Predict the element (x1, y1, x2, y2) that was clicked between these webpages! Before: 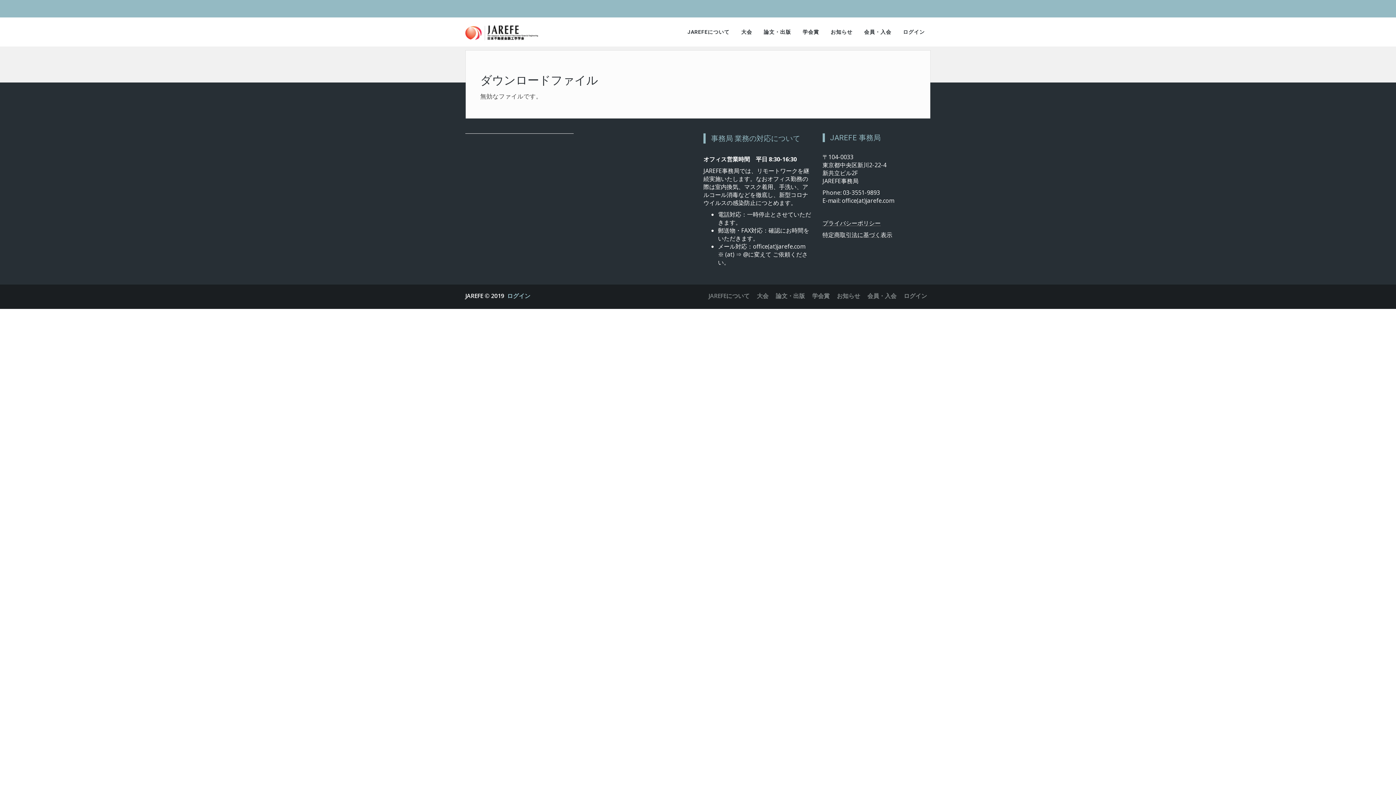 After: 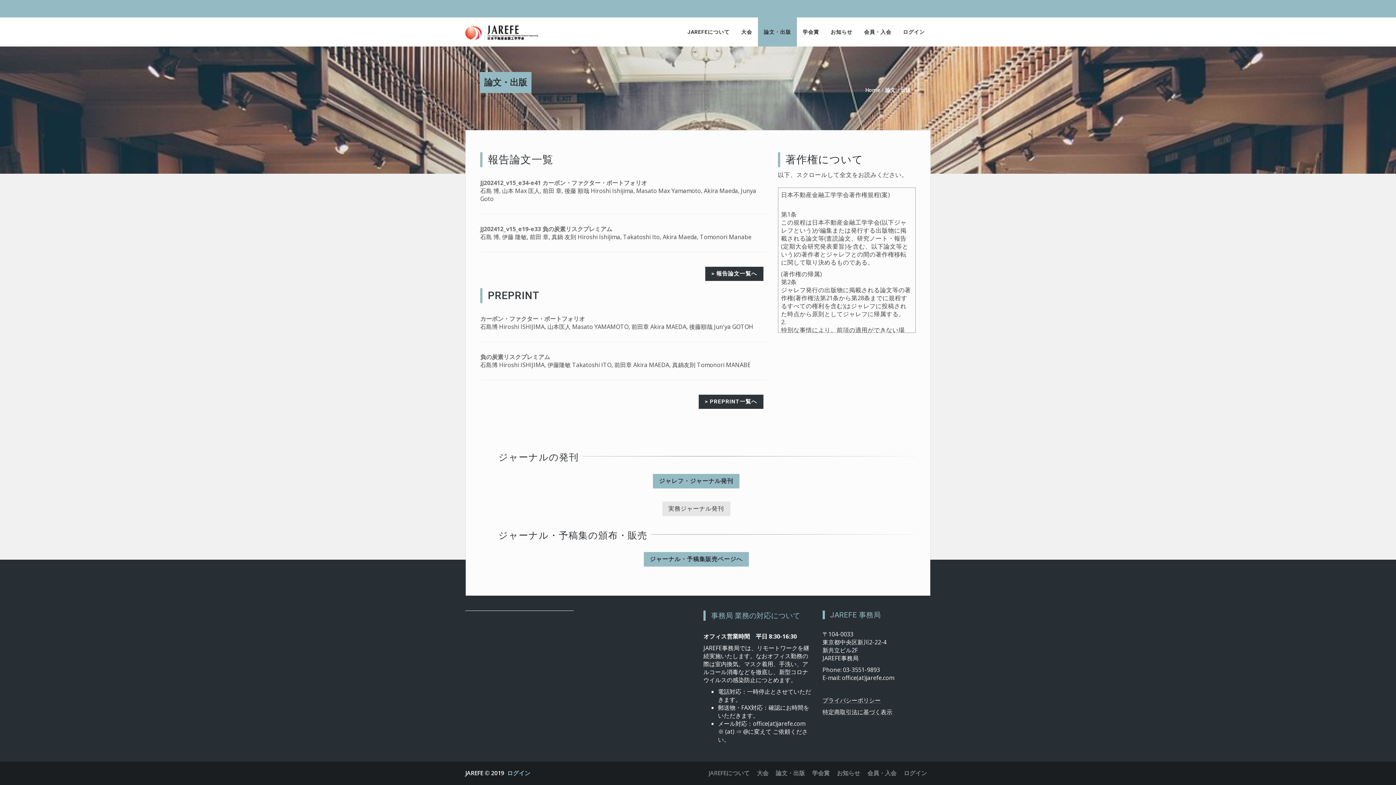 Action: bbox: (758, 17, 797, 46) label: 論文・出版